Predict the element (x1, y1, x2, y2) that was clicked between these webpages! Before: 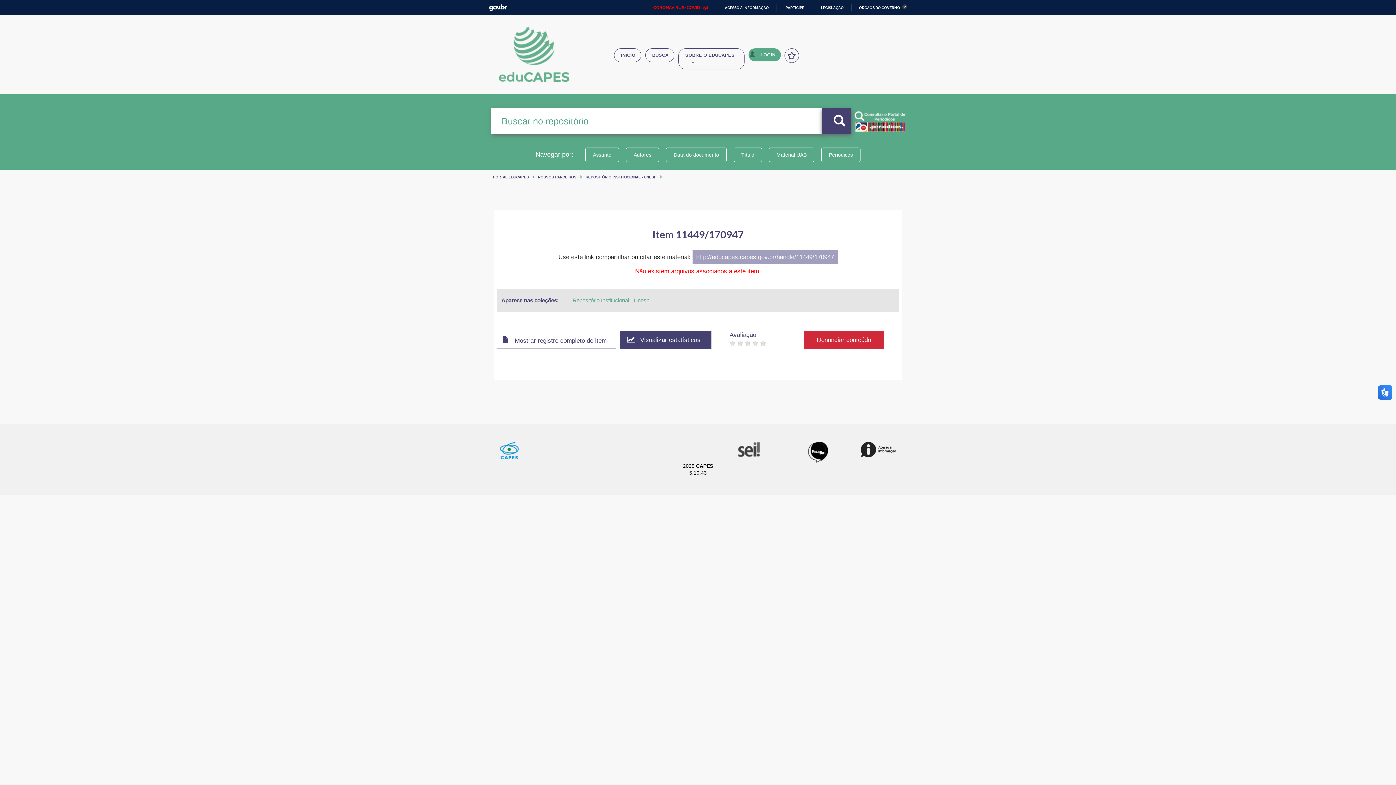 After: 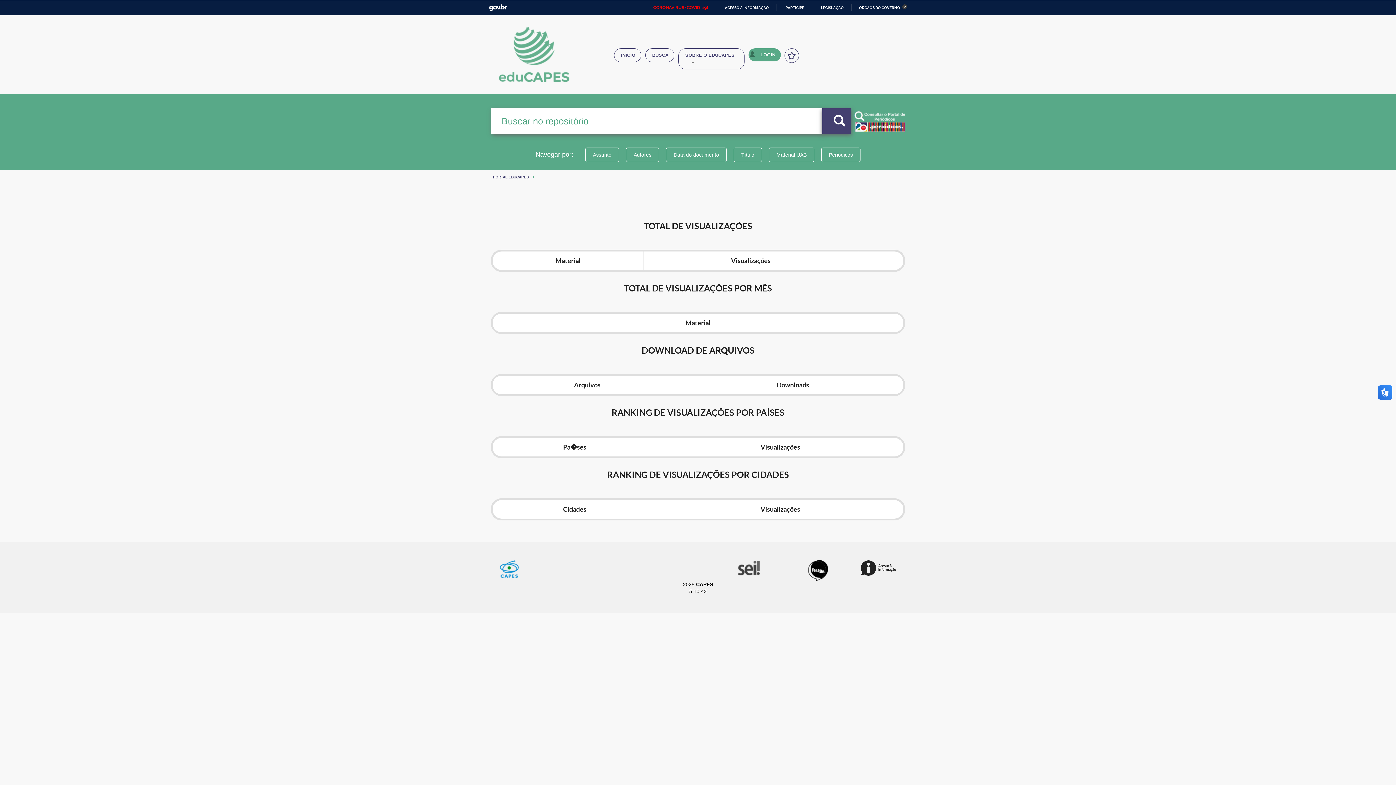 Action: label:  Visualizar estatísticas bbox: (620, 331, 711, 349)